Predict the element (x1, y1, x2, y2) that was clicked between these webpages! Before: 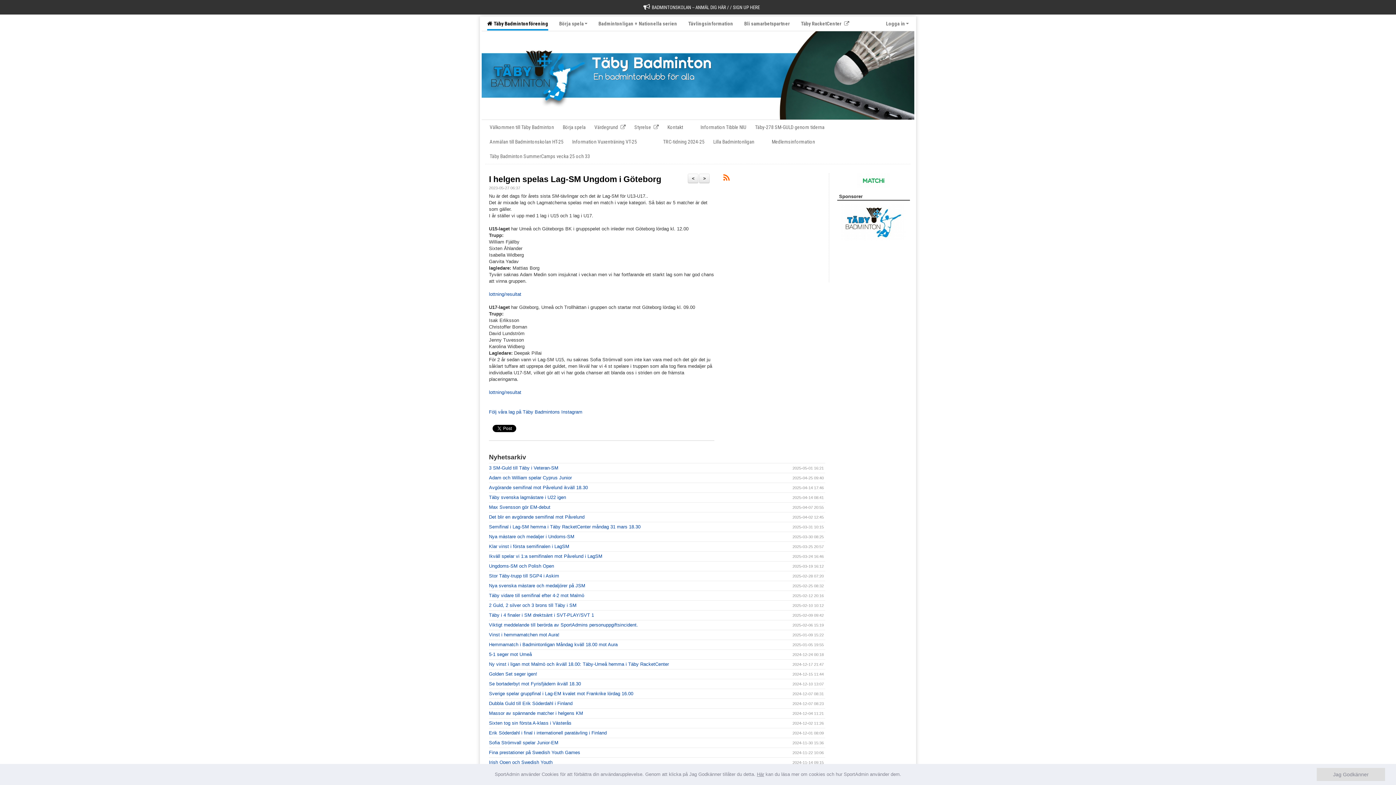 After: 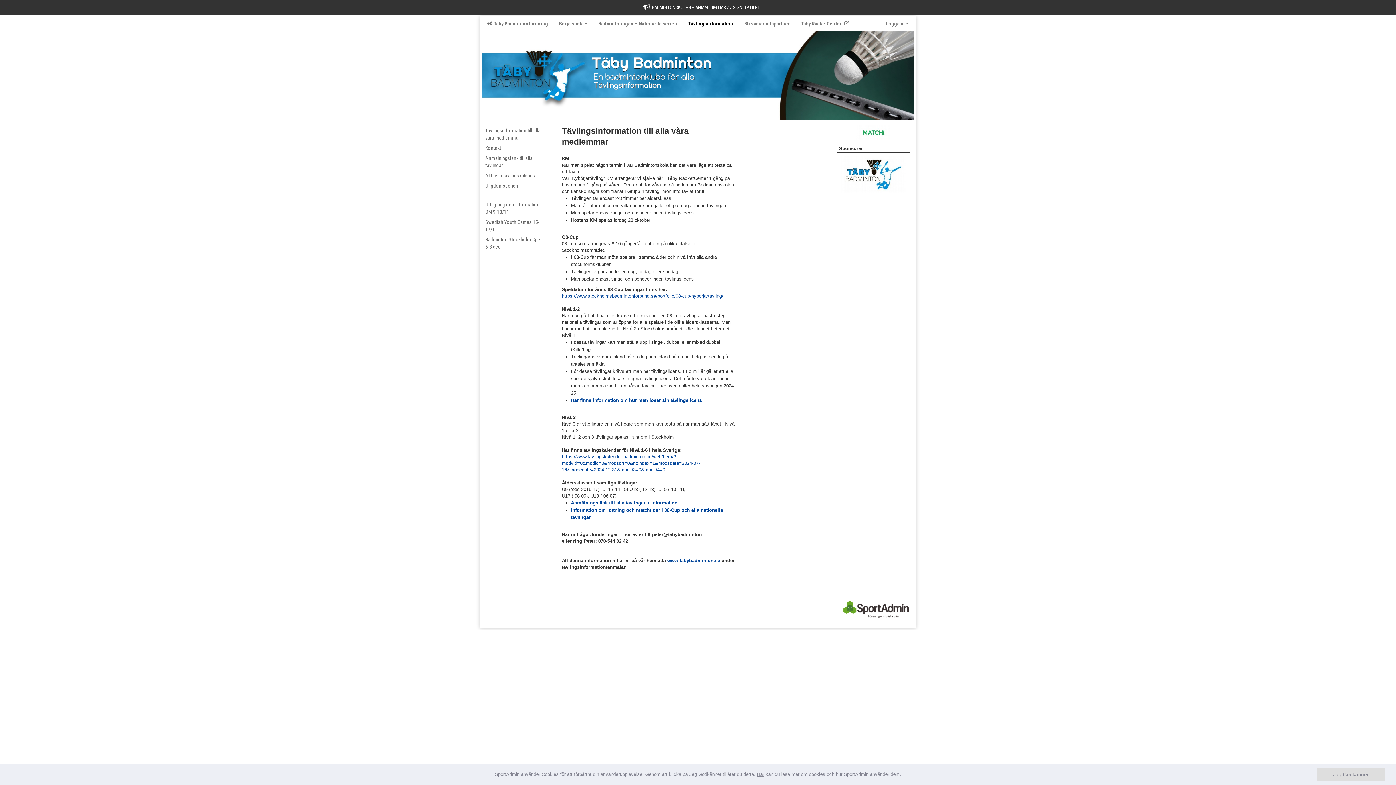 Action: bbox: (682, 16, 738, 30) label: Tävlingsinformation